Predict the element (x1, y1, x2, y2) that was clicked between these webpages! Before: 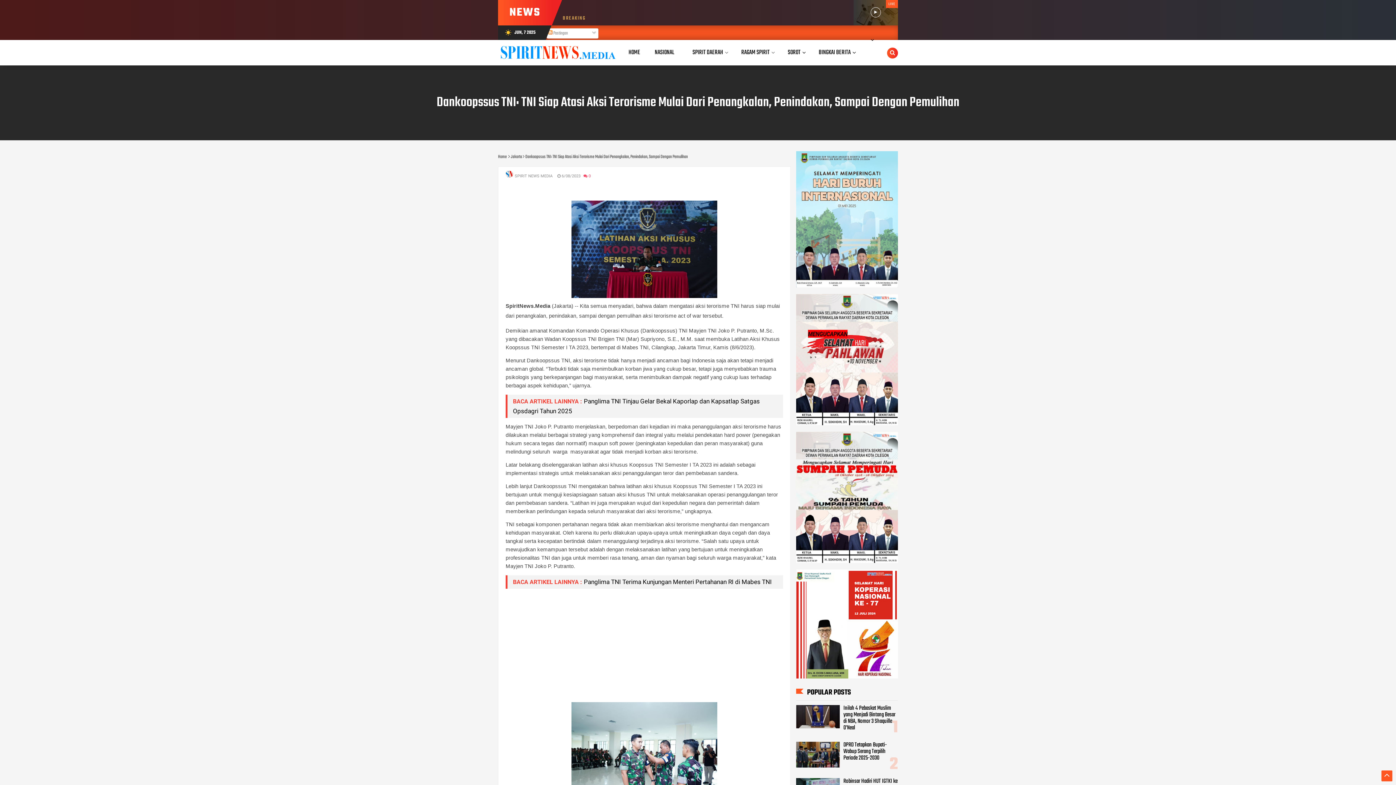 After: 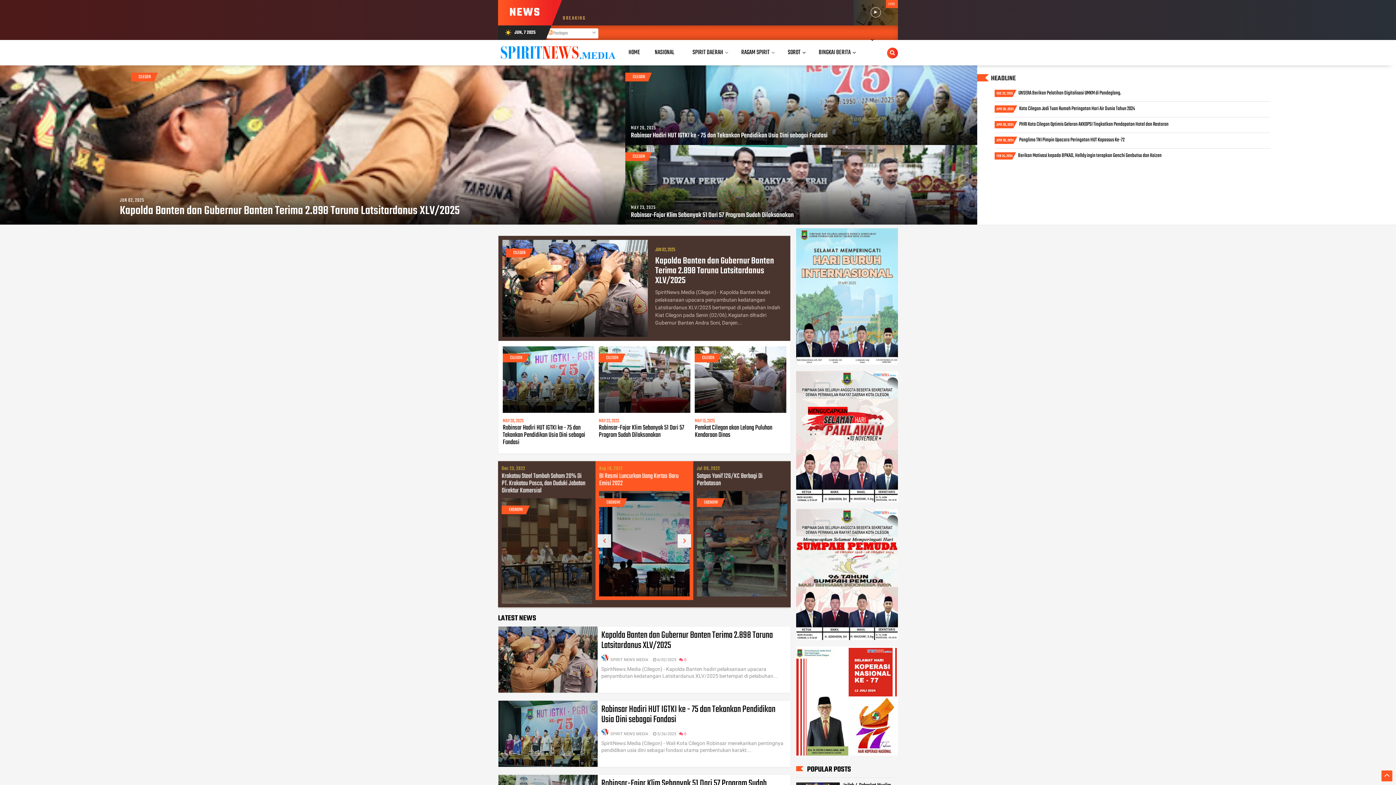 Action: bbox: (498, 153, 507, 160) label: Home 